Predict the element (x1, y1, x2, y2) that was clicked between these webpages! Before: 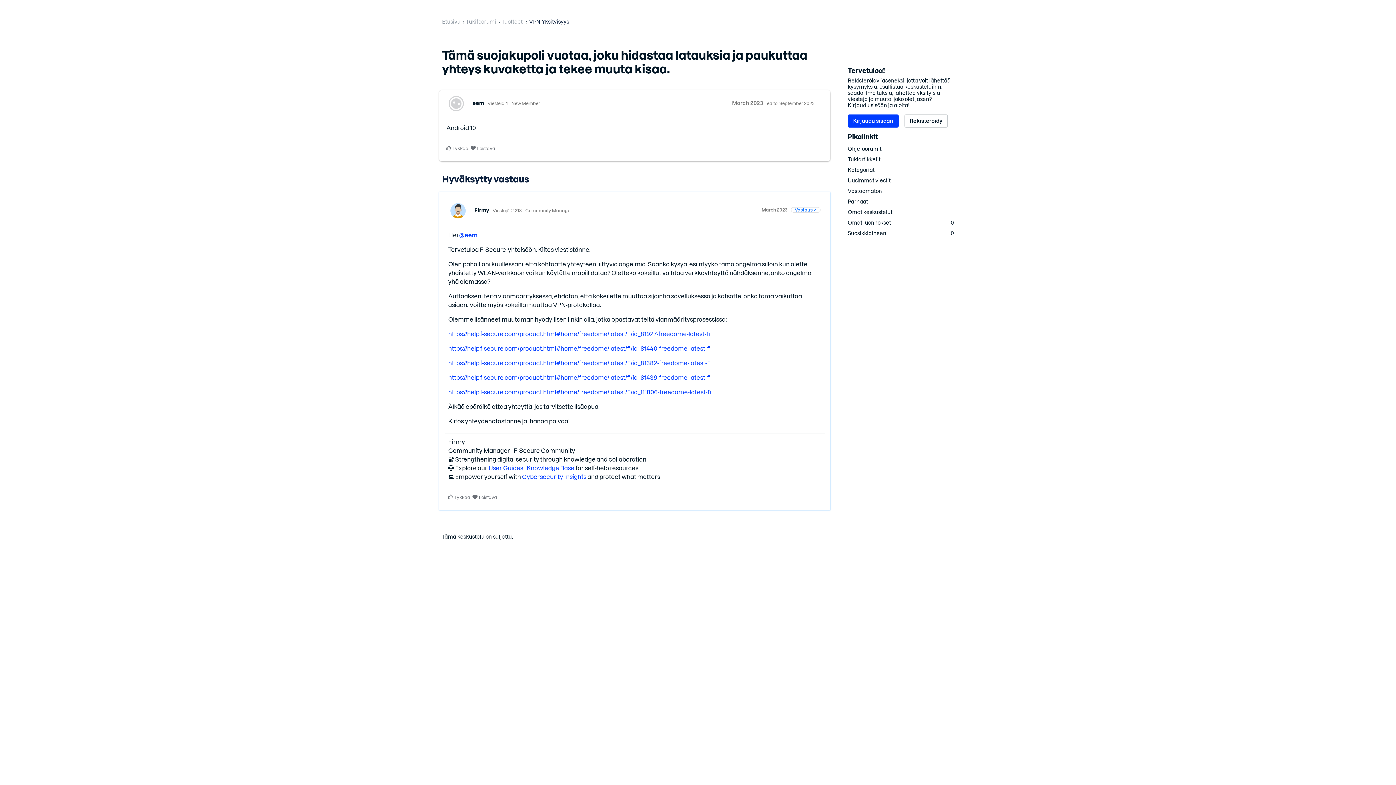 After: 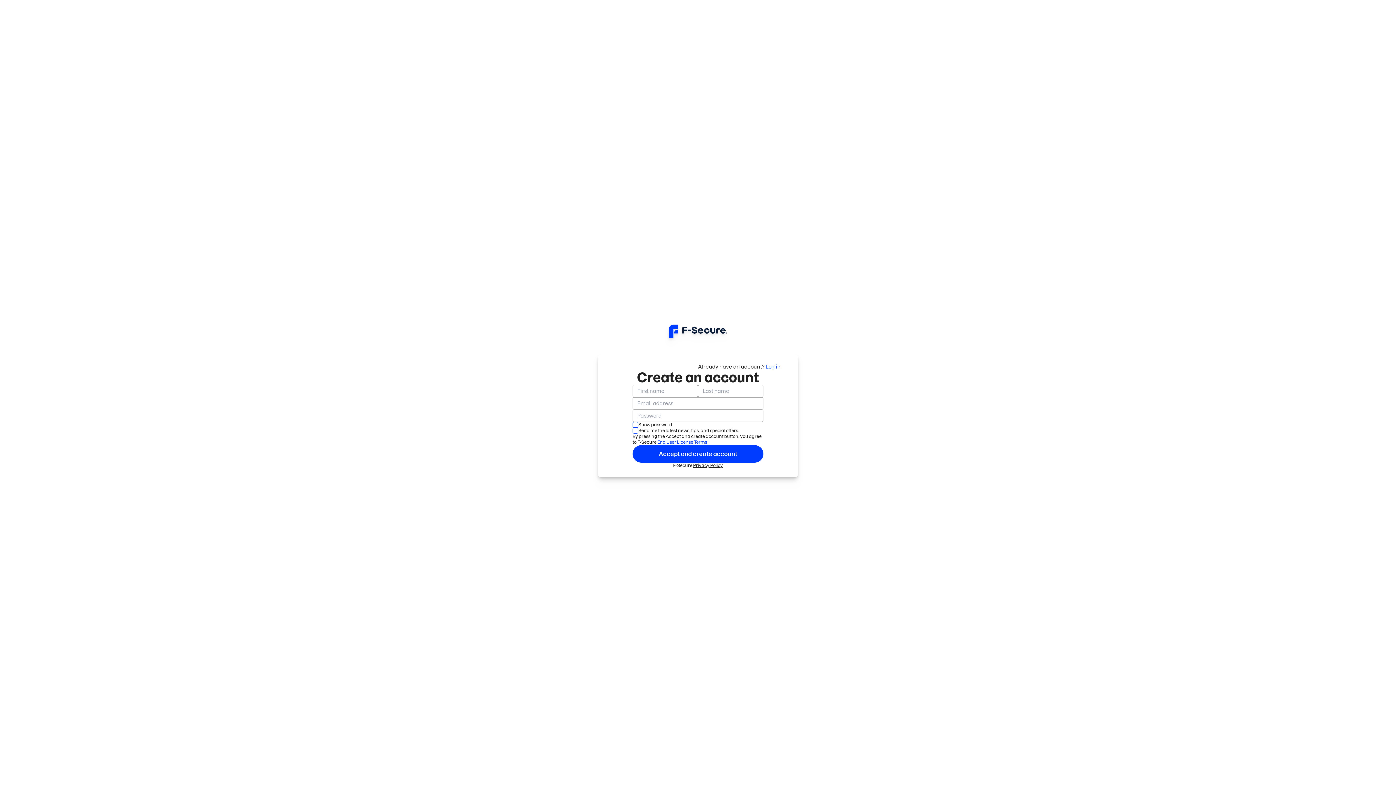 Action: bbox: (904, 114, 948, 127) label: Rekisteröidy